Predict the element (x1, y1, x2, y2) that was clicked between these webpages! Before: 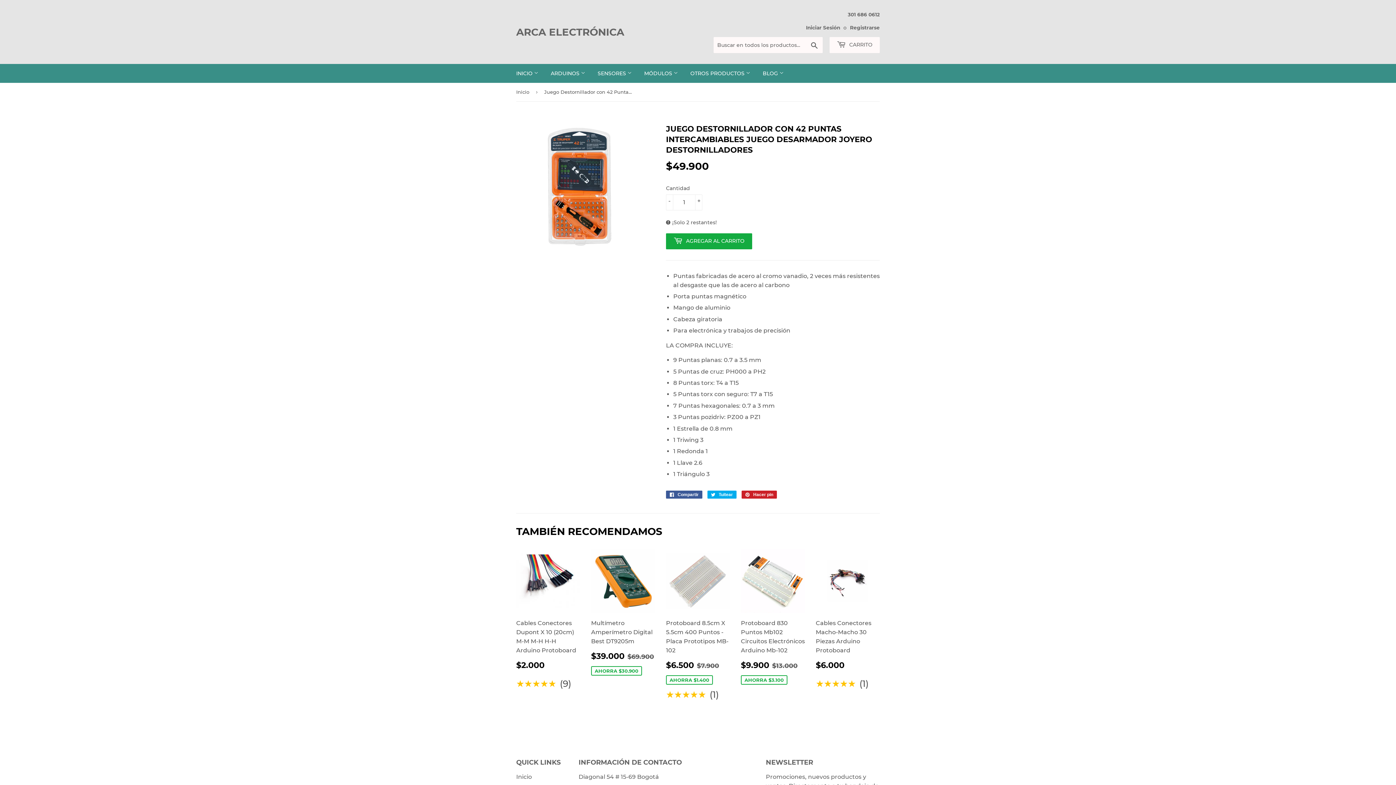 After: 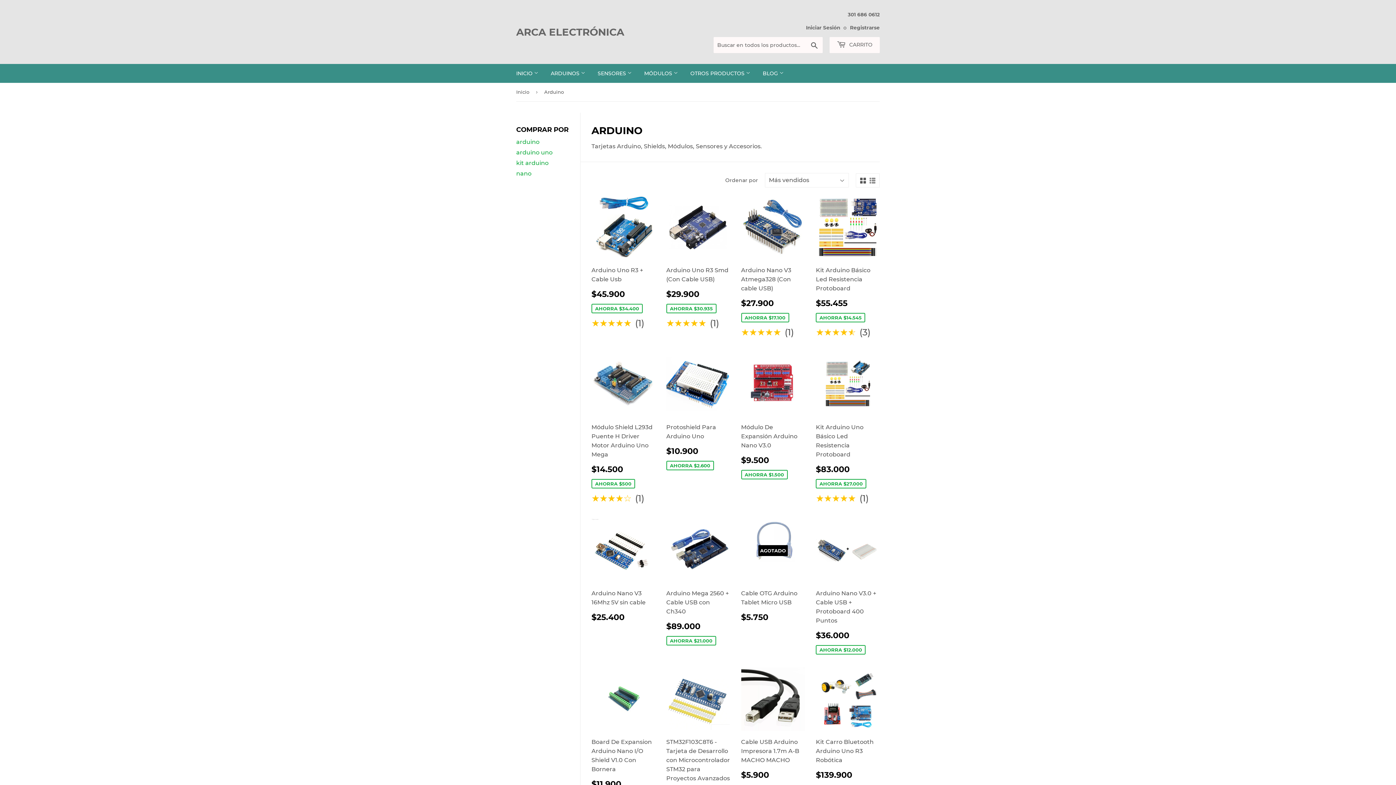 Action: bbox: (545, 64, 590, 82) label: ARDUINOS 